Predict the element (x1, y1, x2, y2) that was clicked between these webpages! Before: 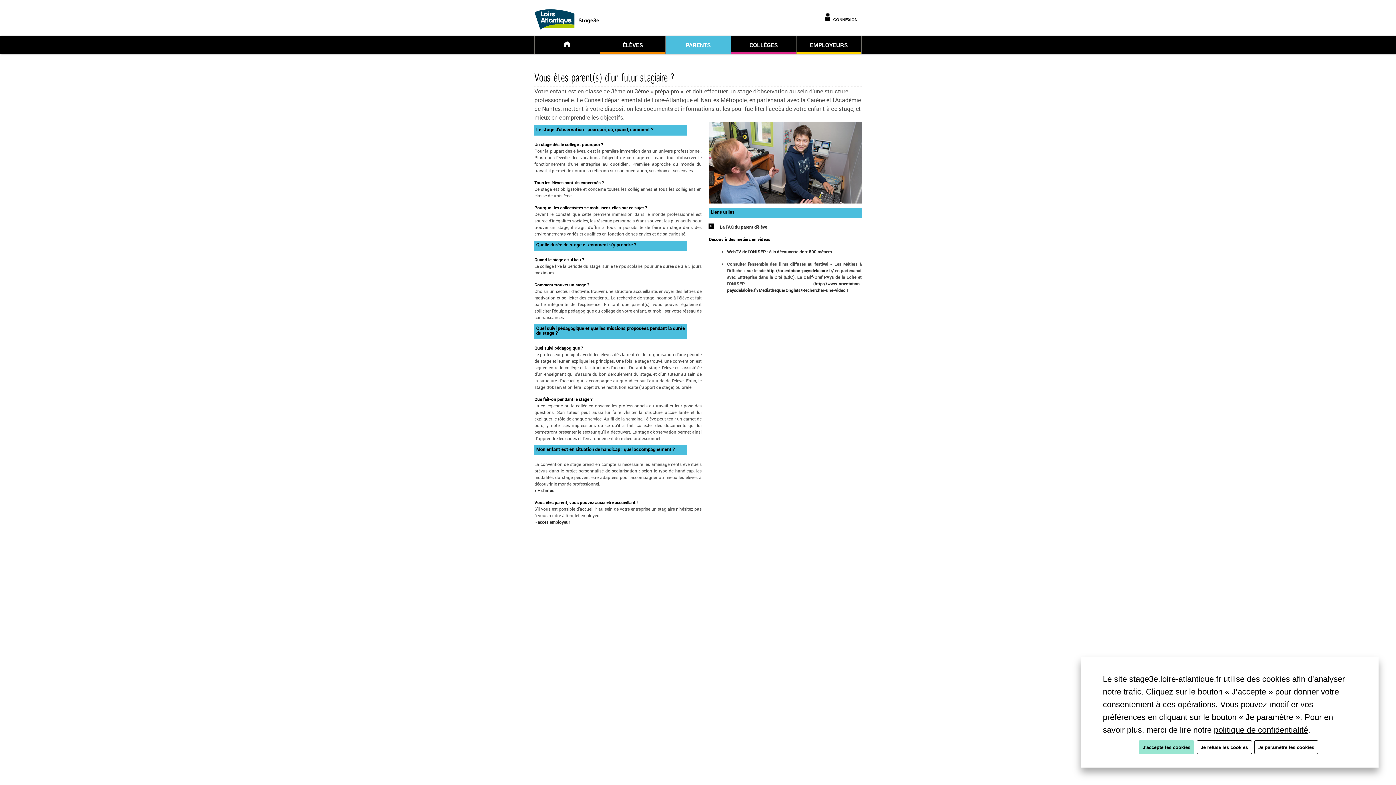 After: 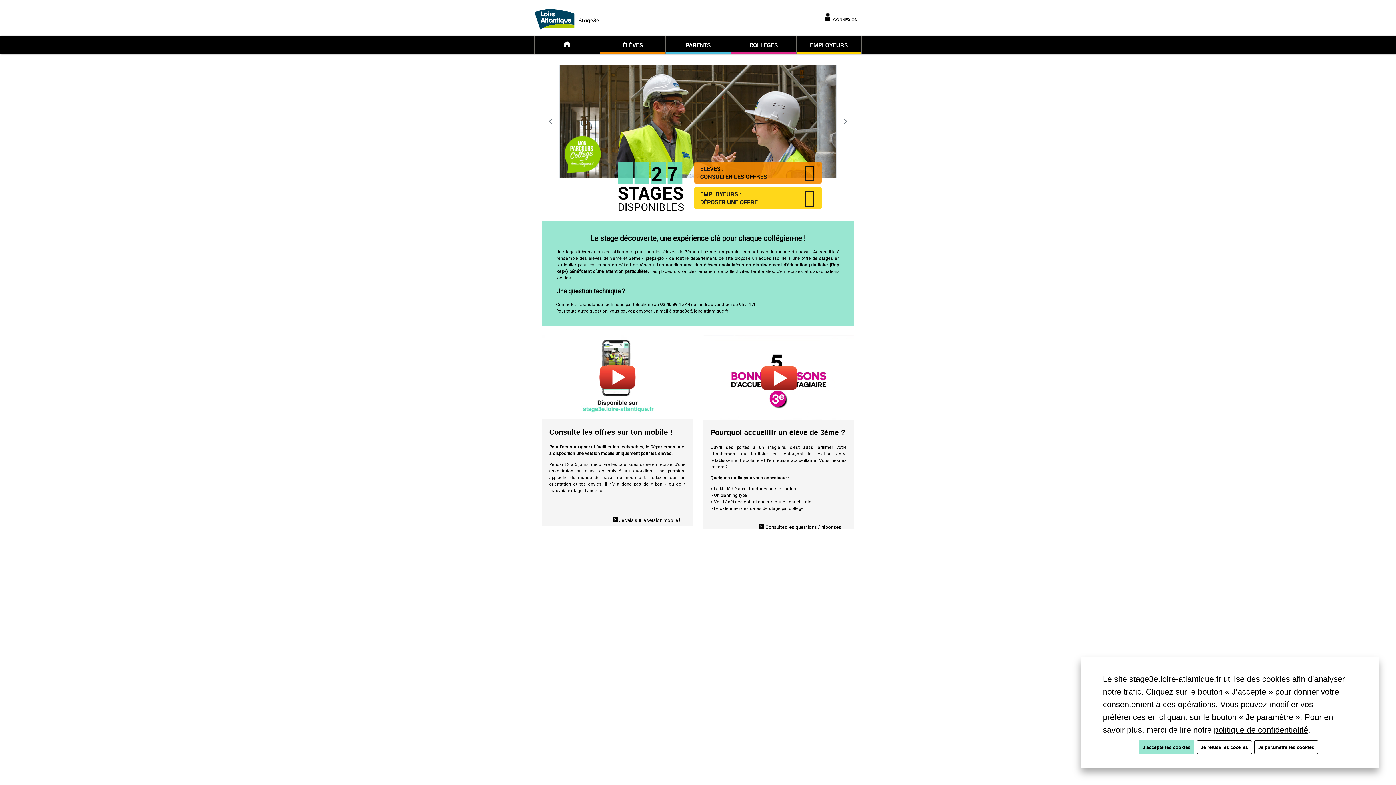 Action: bbox: (535, 36, 599, 52)